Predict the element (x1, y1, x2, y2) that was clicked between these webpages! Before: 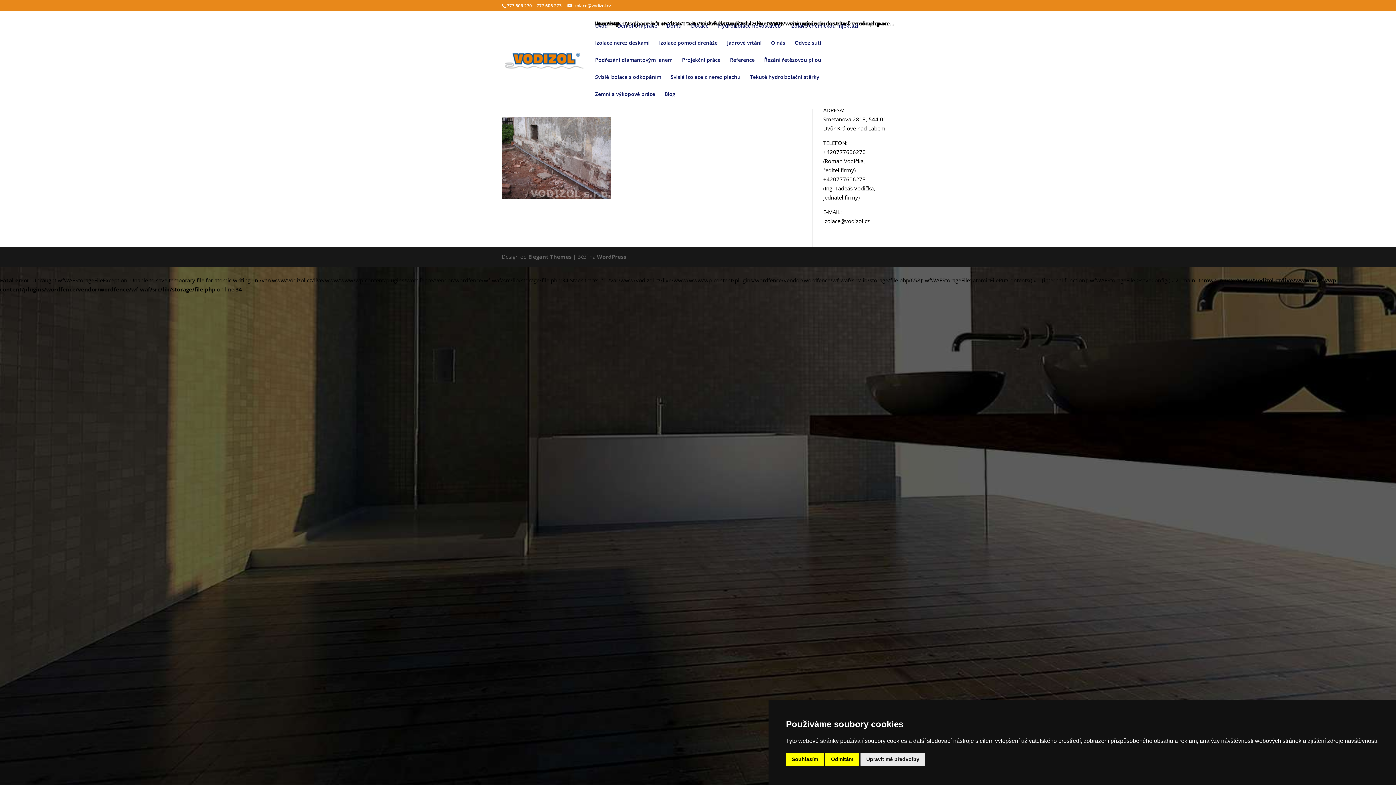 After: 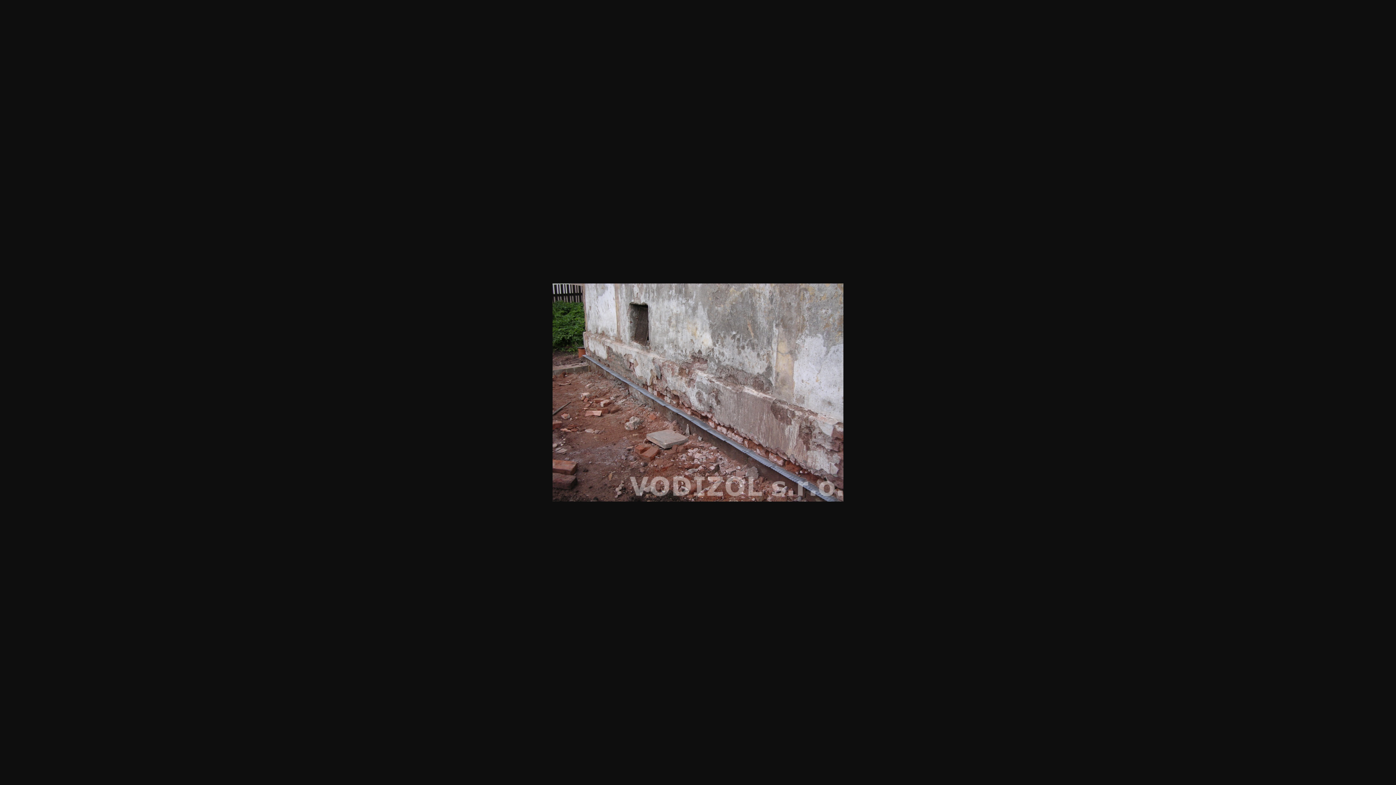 Action: bbox: (501, 193, 610, 200)